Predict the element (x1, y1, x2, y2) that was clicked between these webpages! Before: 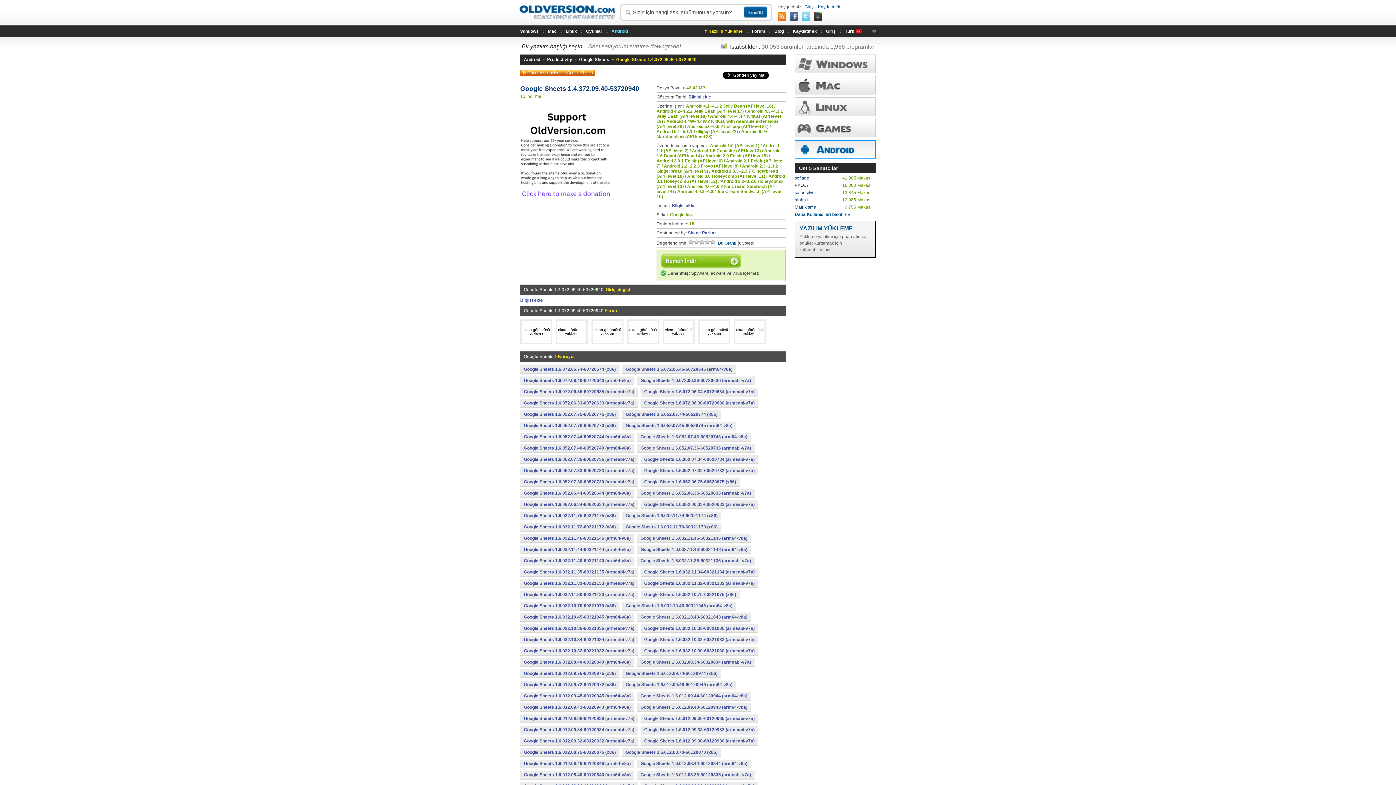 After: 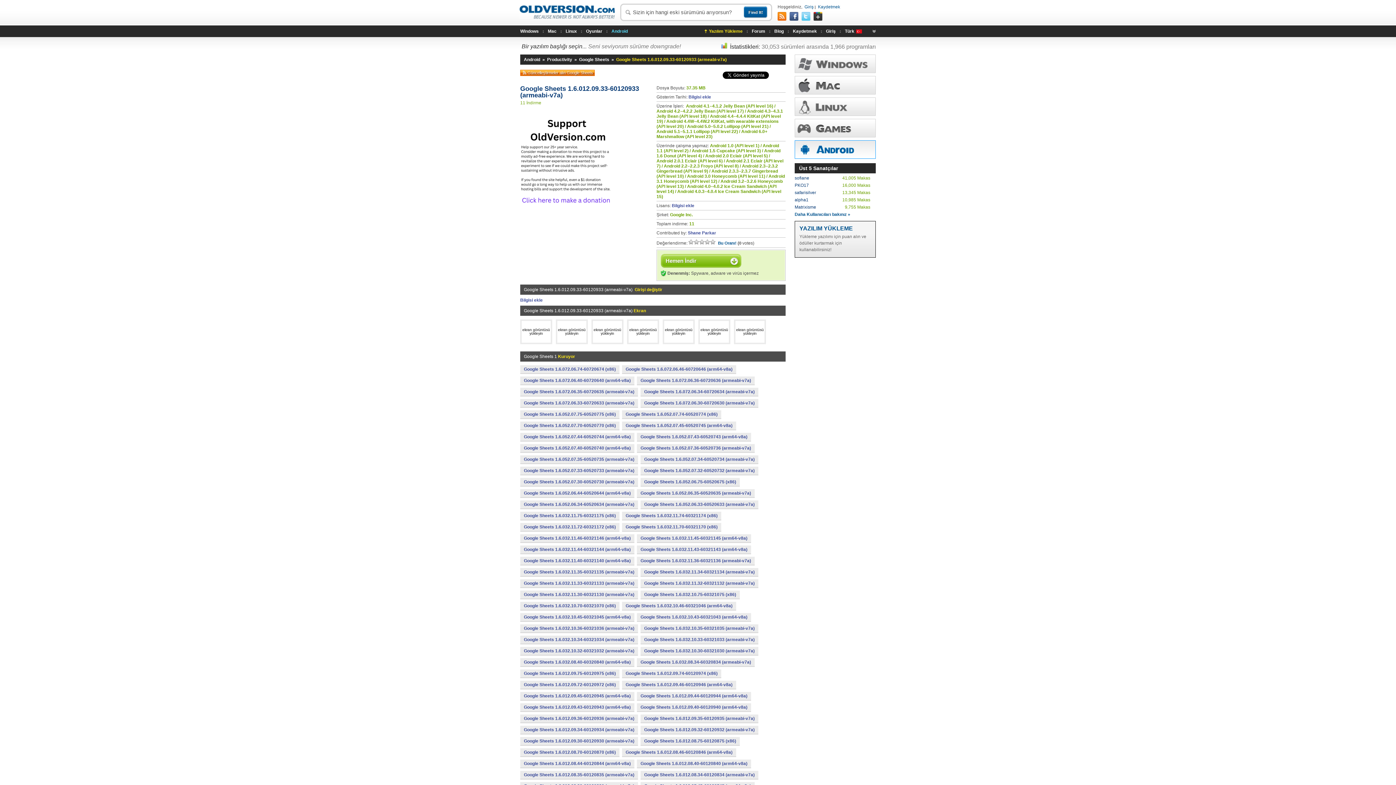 Action: bbox: (640, 726, 758, 734) label: Google Sheets 1.6.012.09.33-60120933 (armeabi-v7a)